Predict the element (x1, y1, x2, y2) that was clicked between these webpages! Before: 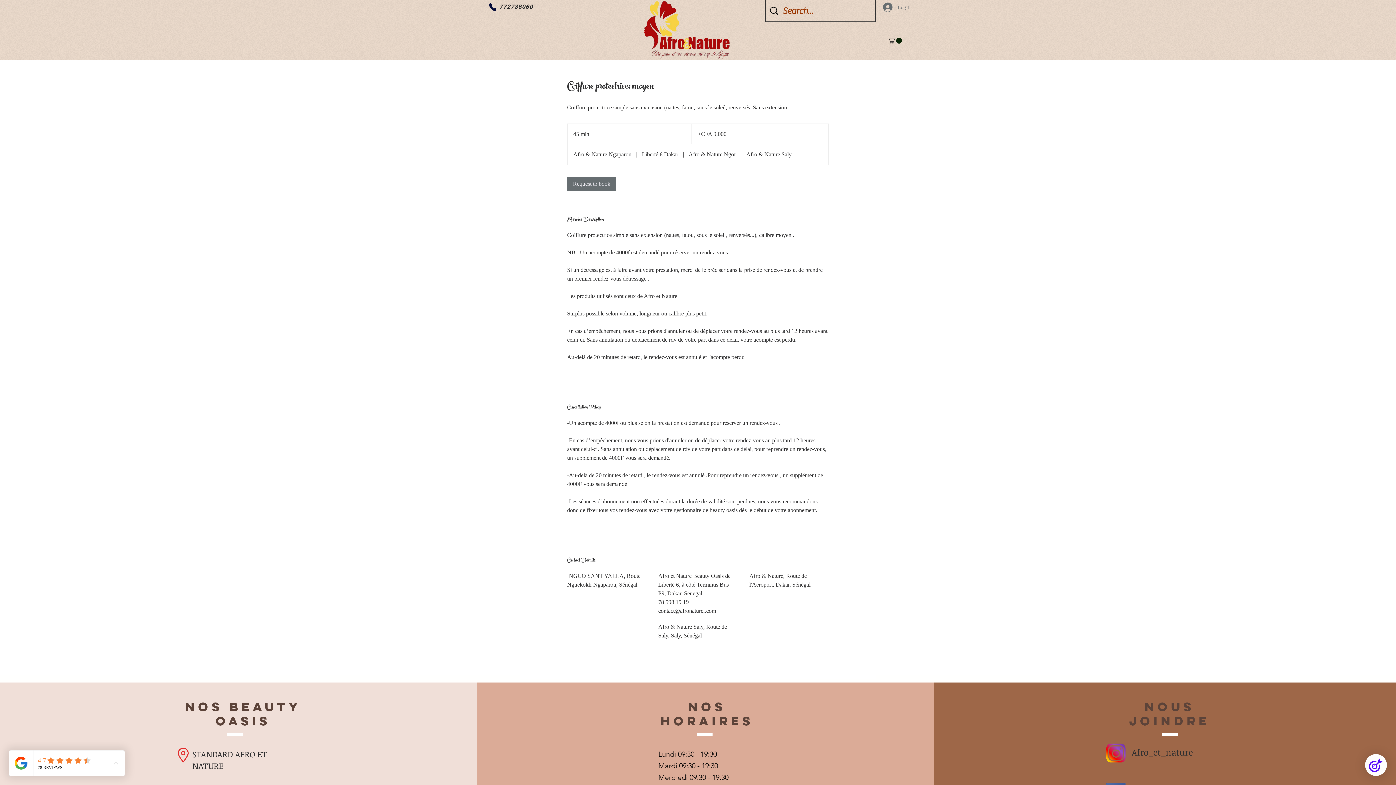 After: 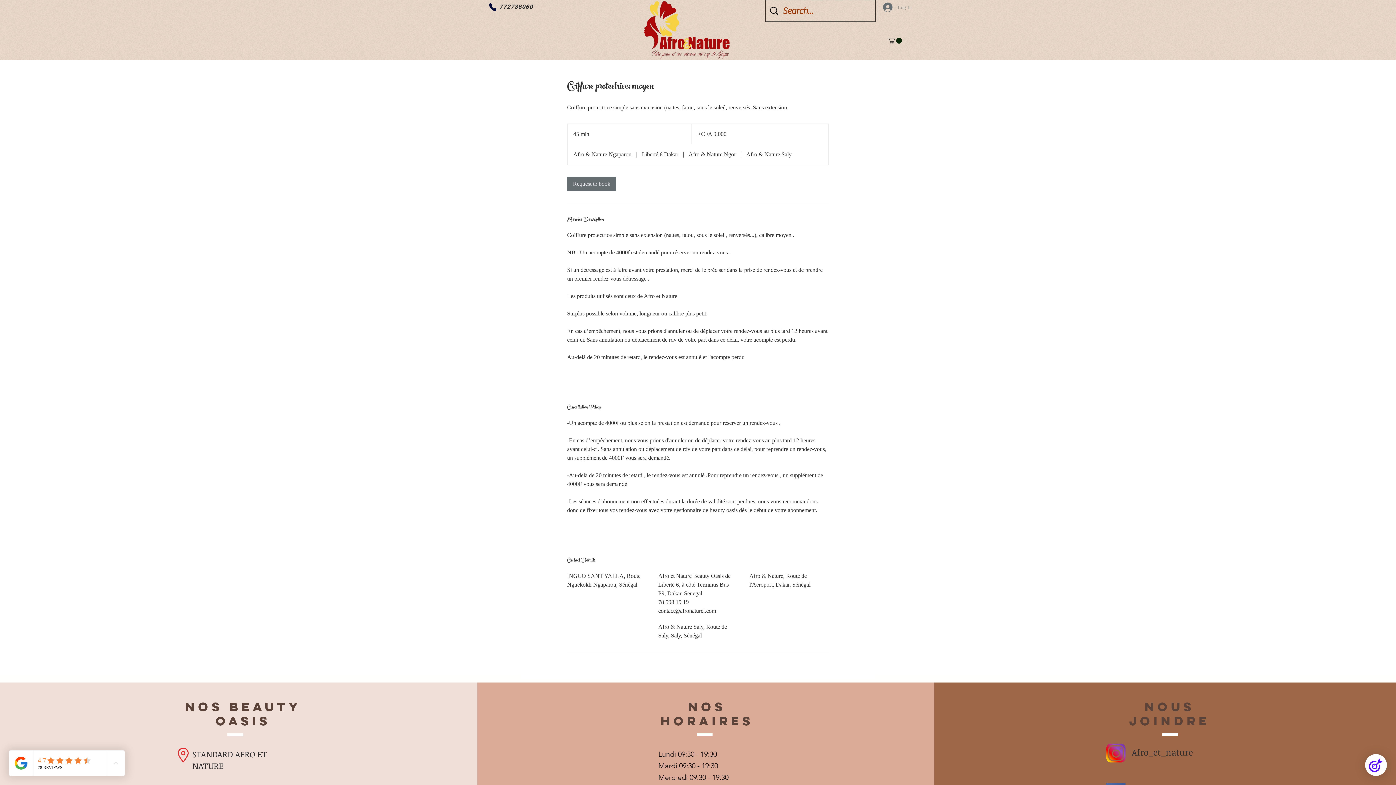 Action: bbox: (878, 0, 917, 14) label: Log In